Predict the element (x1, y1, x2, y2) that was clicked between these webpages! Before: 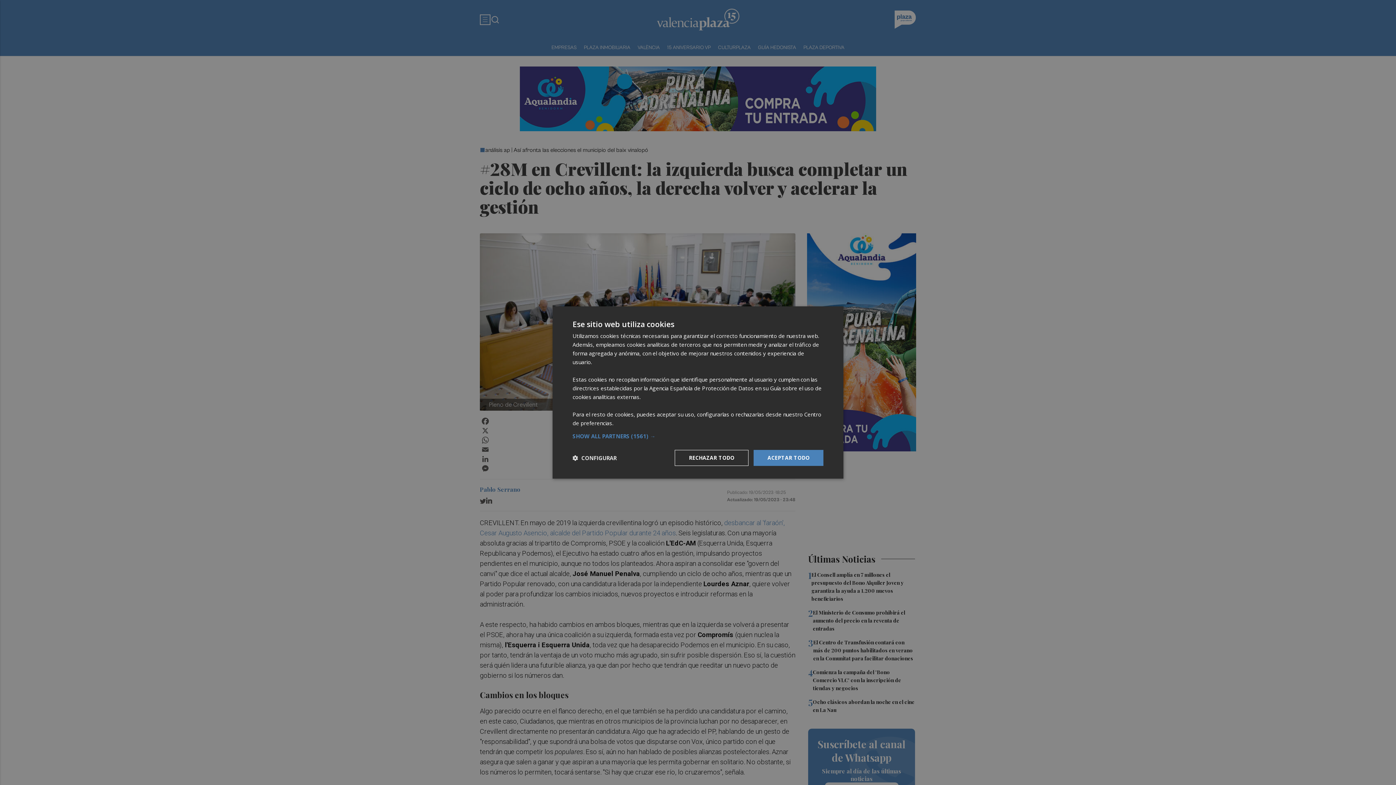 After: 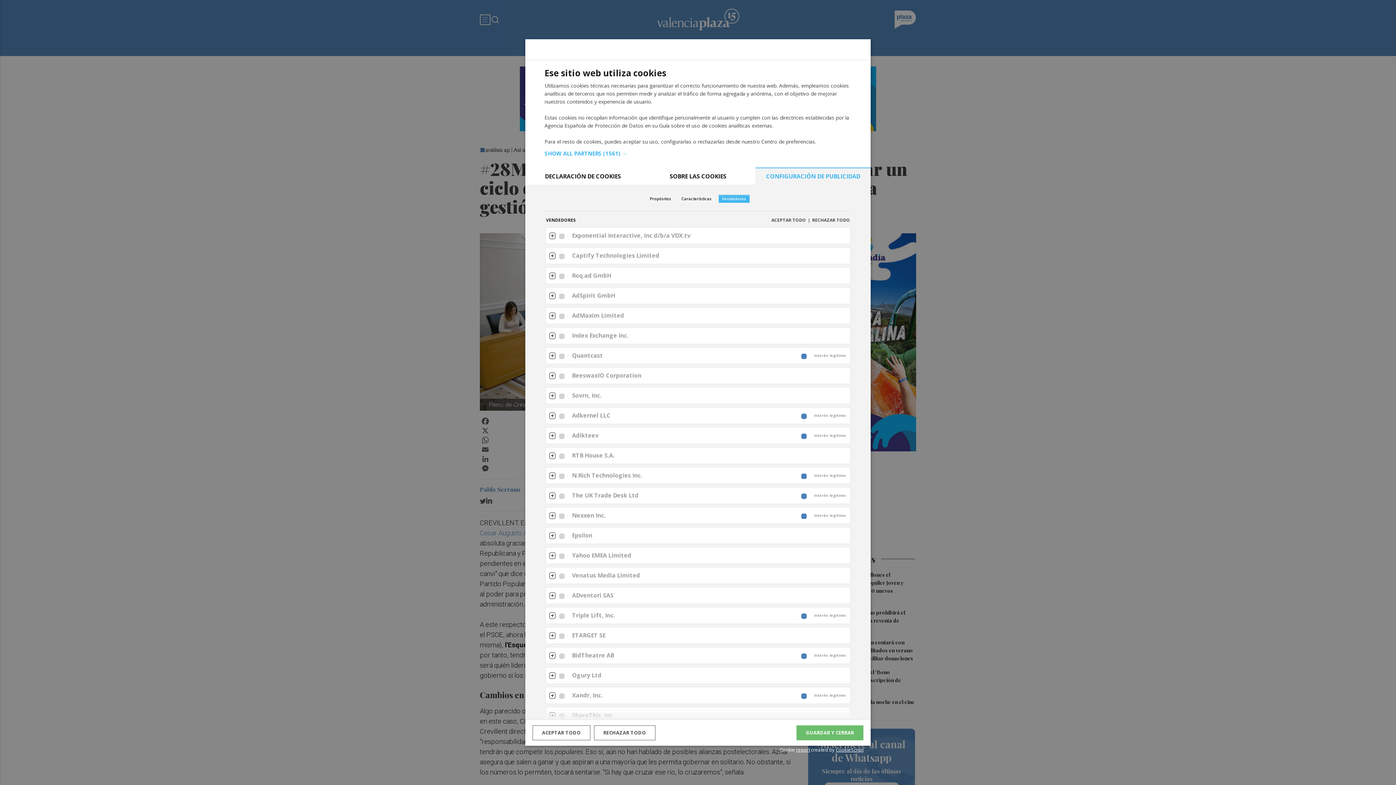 Action: bbox: (572, 433, 823, 439) label: SHOW ALL PARTNERS (1561) →